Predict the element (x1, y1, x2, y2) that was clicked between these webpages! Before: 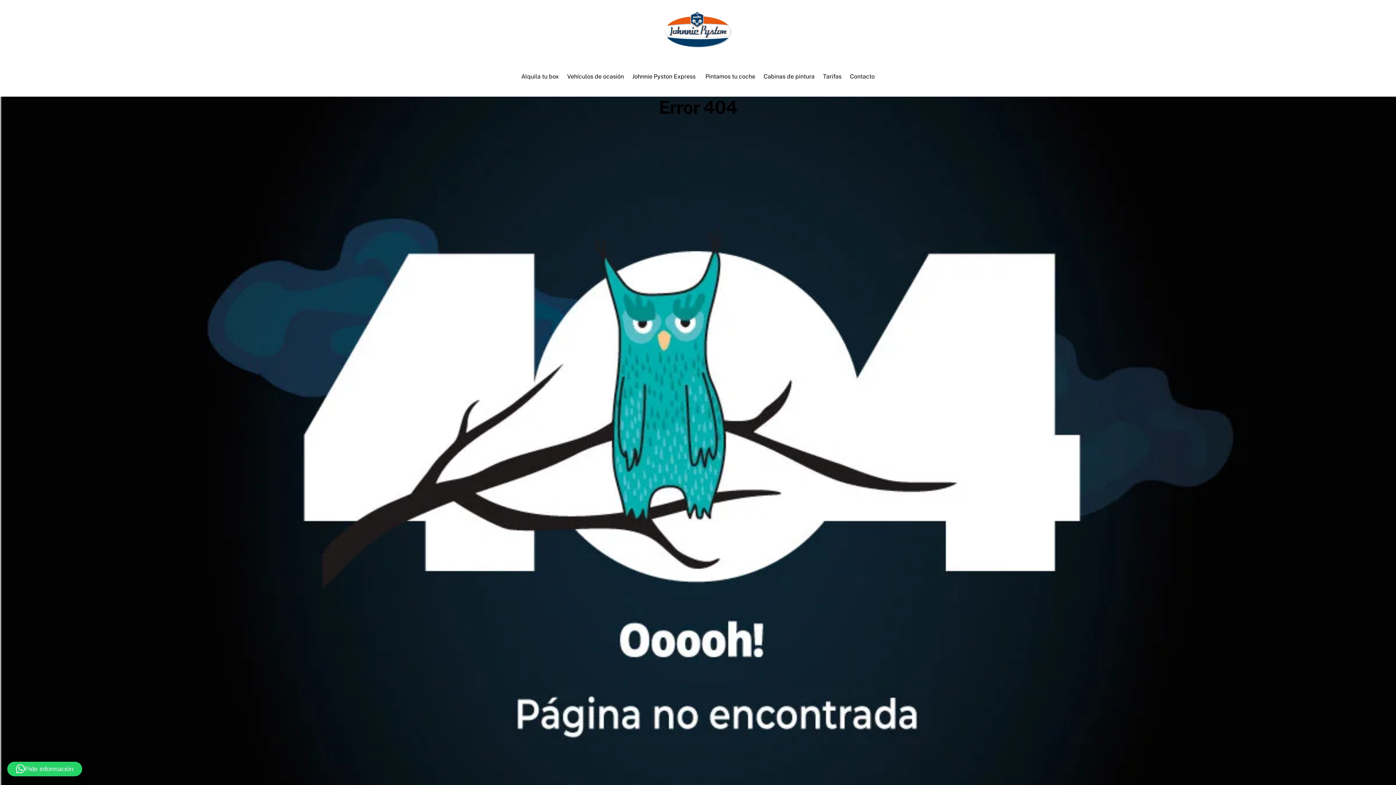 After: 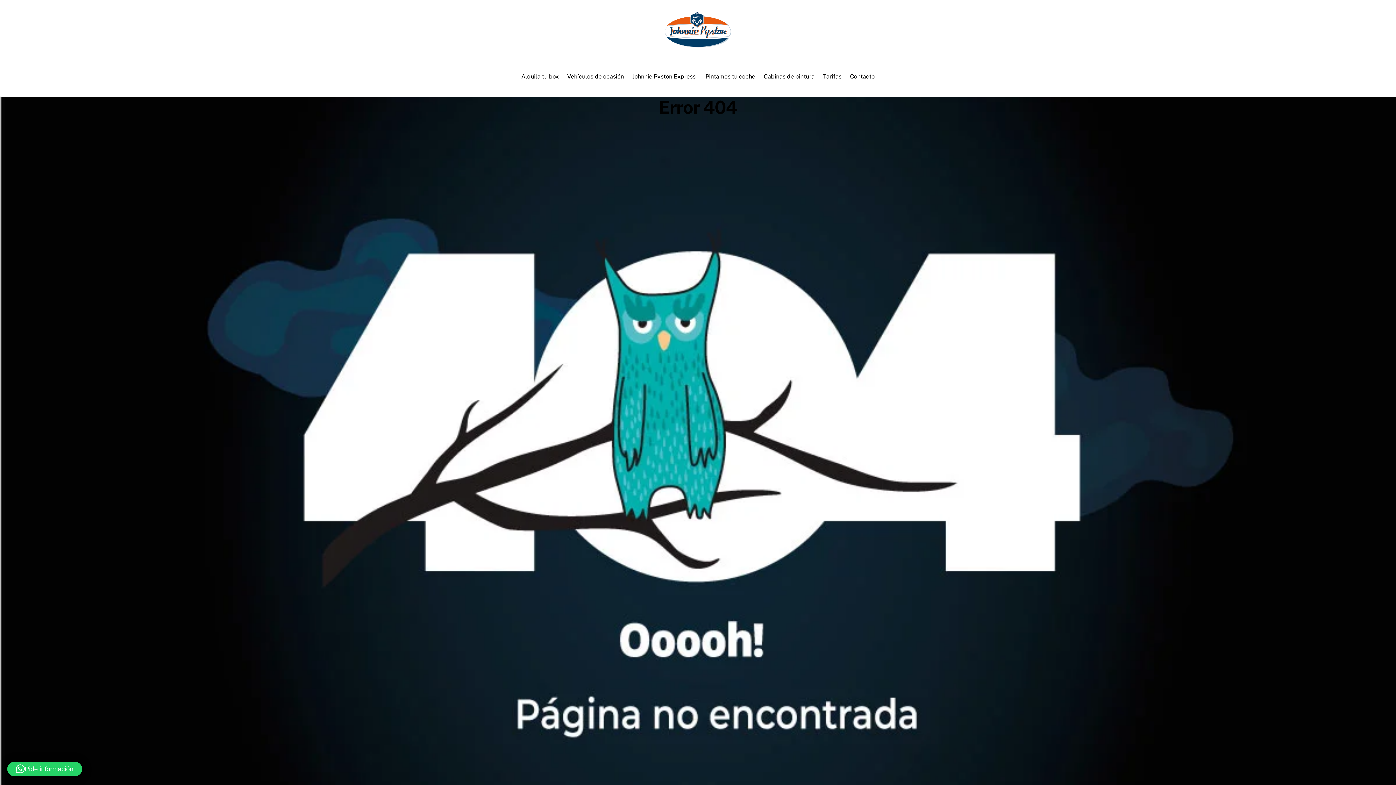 Action: bbox: (7, 762, 82, 776) label: Pide información